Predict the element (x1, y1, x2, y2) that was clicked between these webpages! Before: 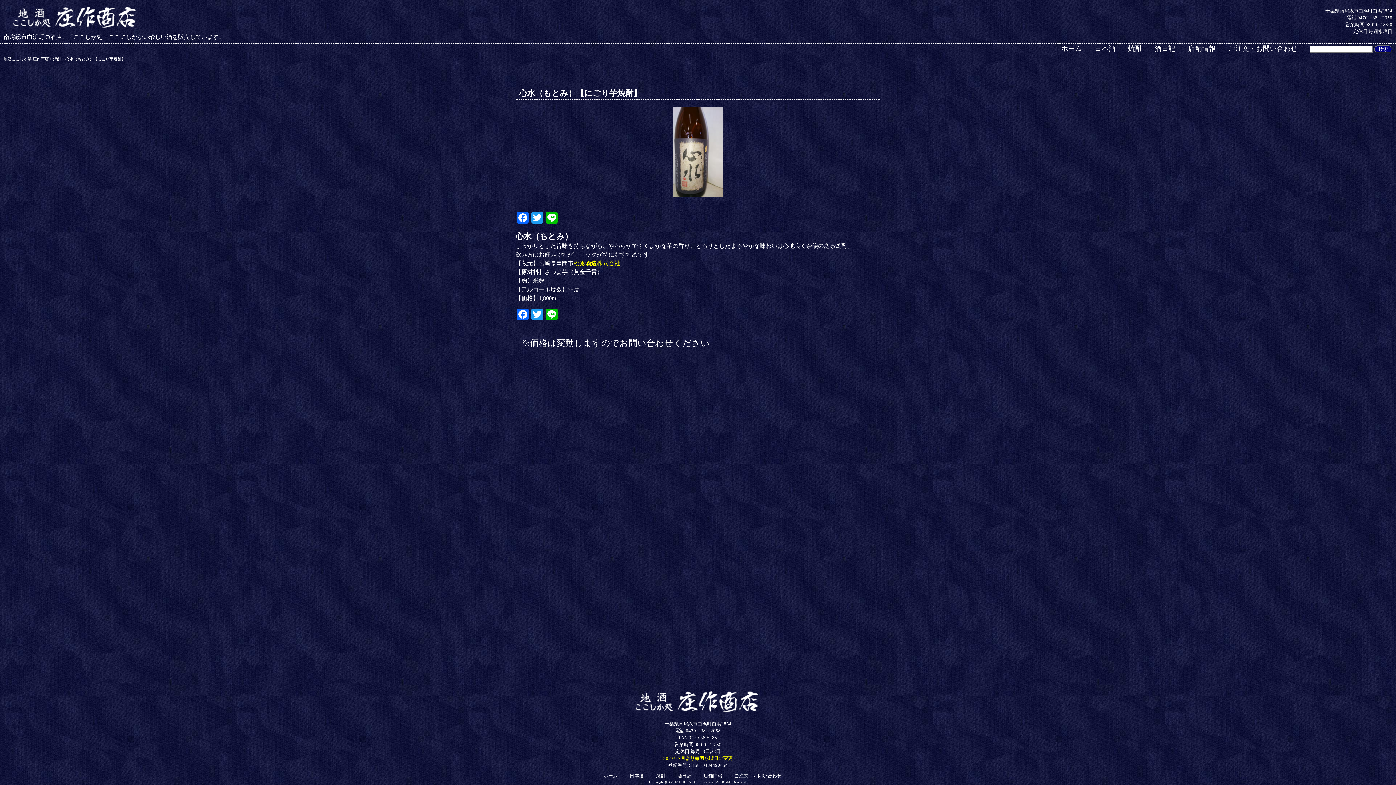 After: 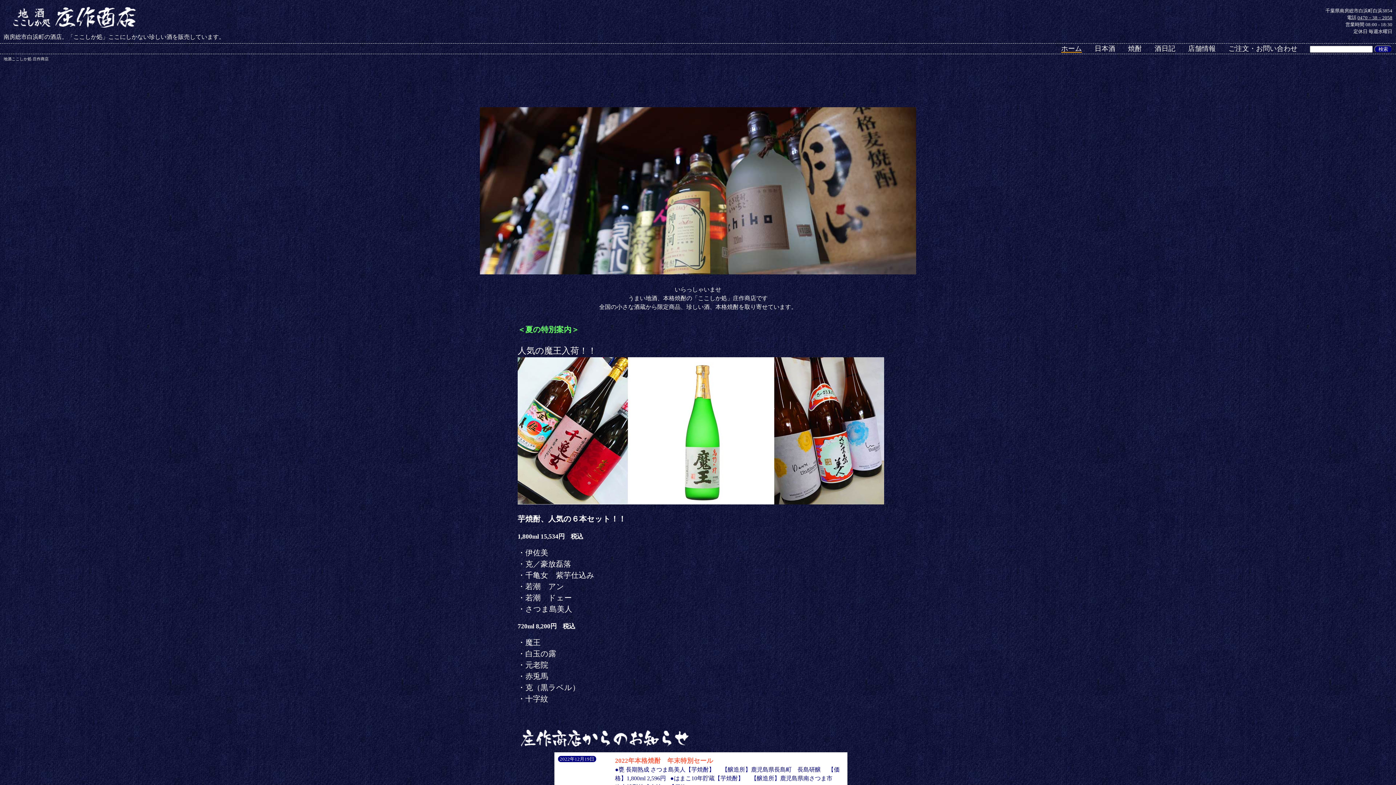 Action: bbox: (603, 774, 617, 778) label: ホーム